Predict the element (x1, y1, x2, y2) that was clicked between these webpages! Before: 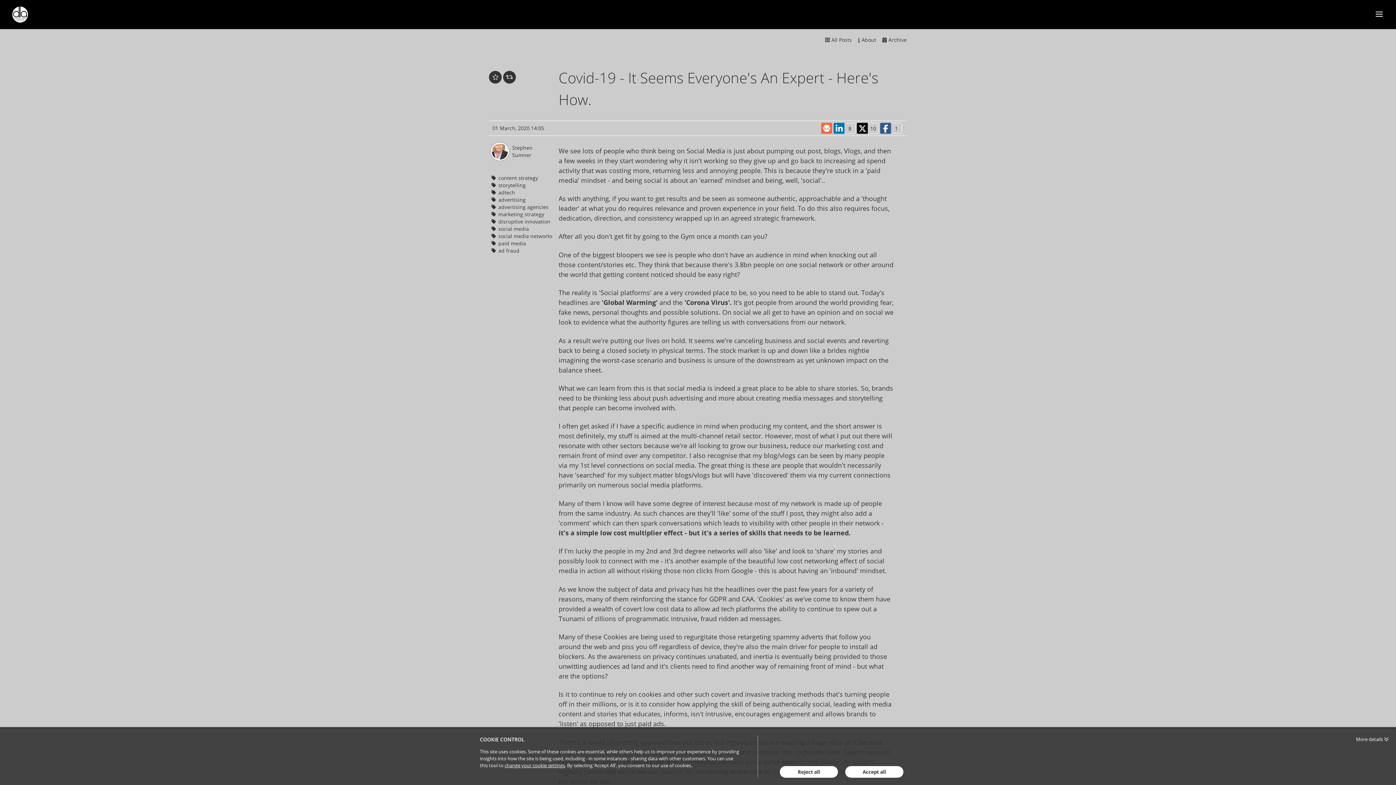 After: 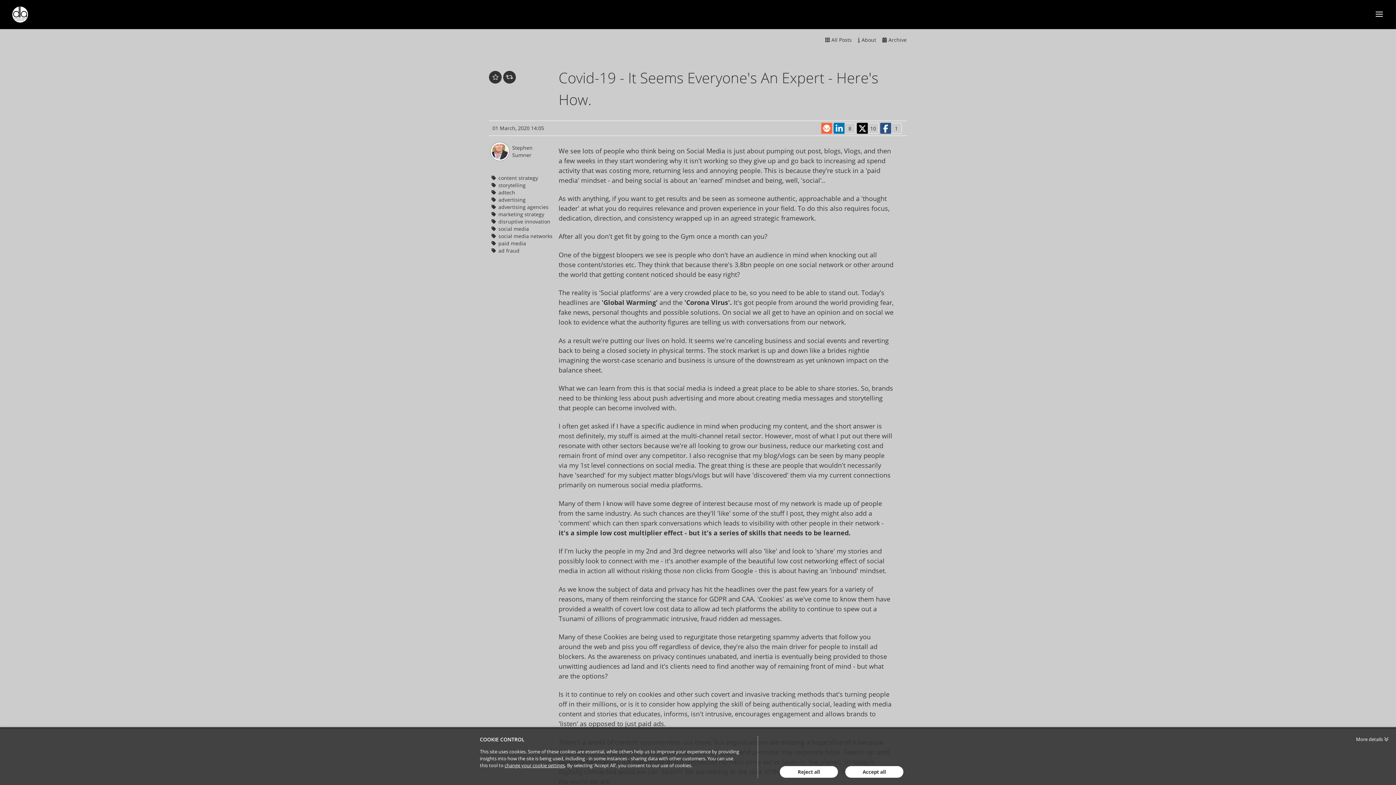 Action: bbox: (880, 122, 891, 133) label: Facebook